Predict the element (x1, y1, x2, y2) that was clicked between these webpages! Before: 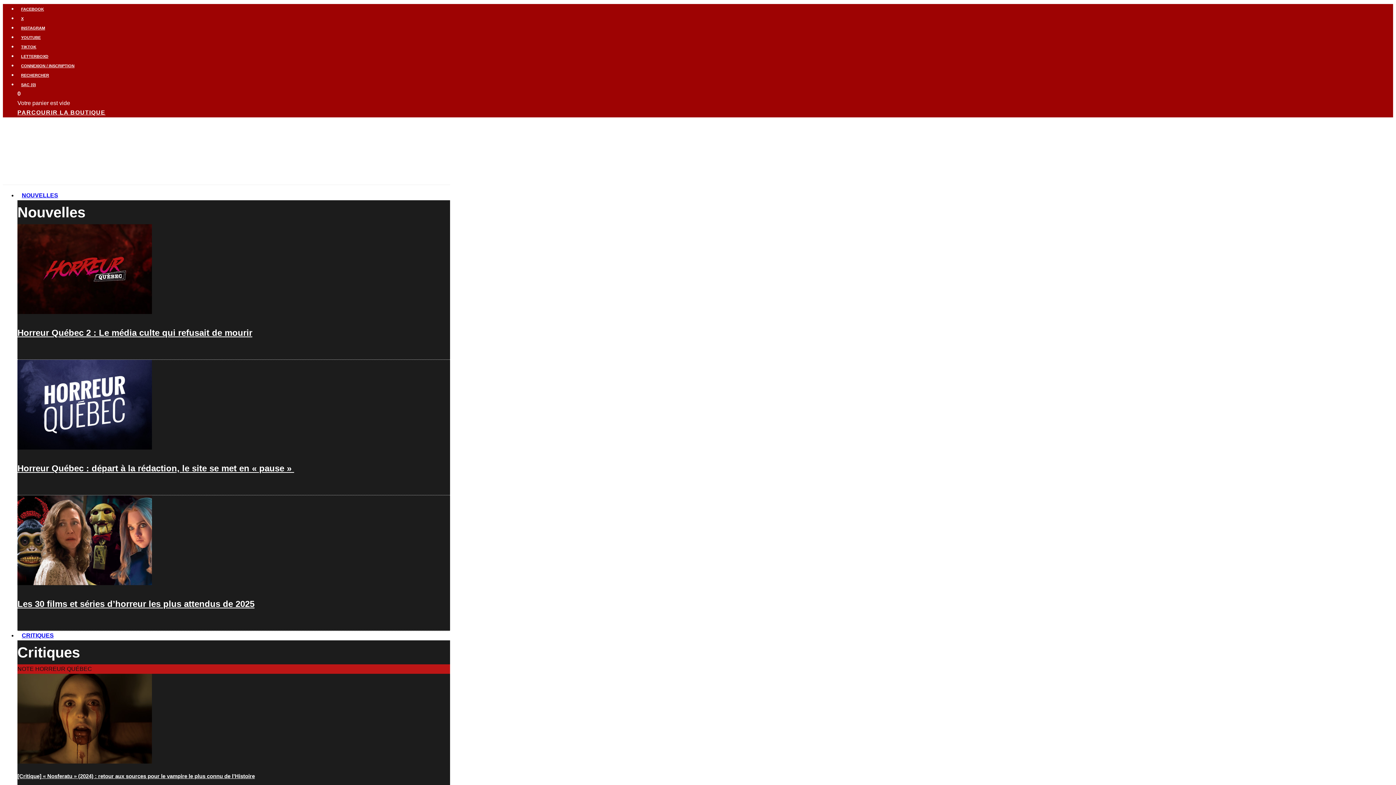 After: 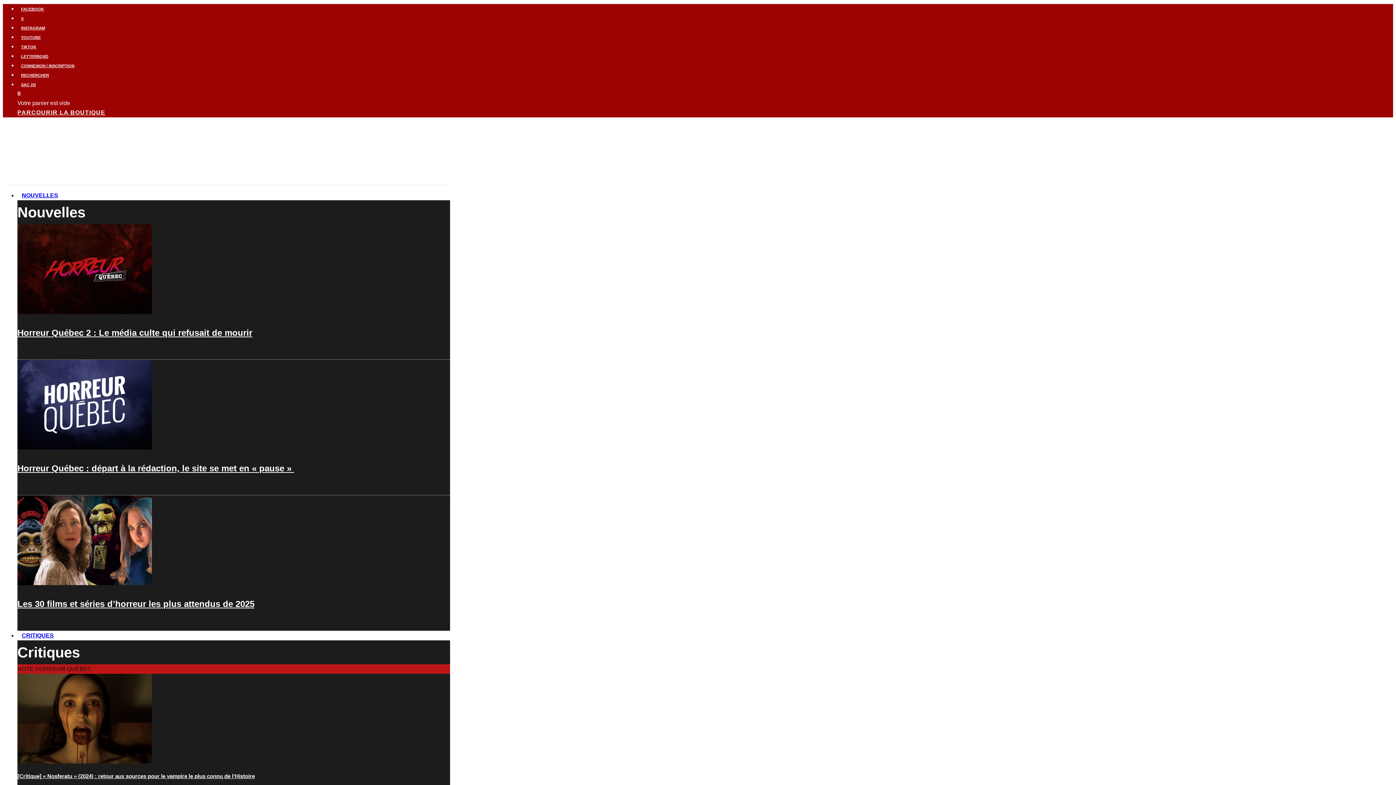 Action: label: X bbox: (17, 11, 27, 24)